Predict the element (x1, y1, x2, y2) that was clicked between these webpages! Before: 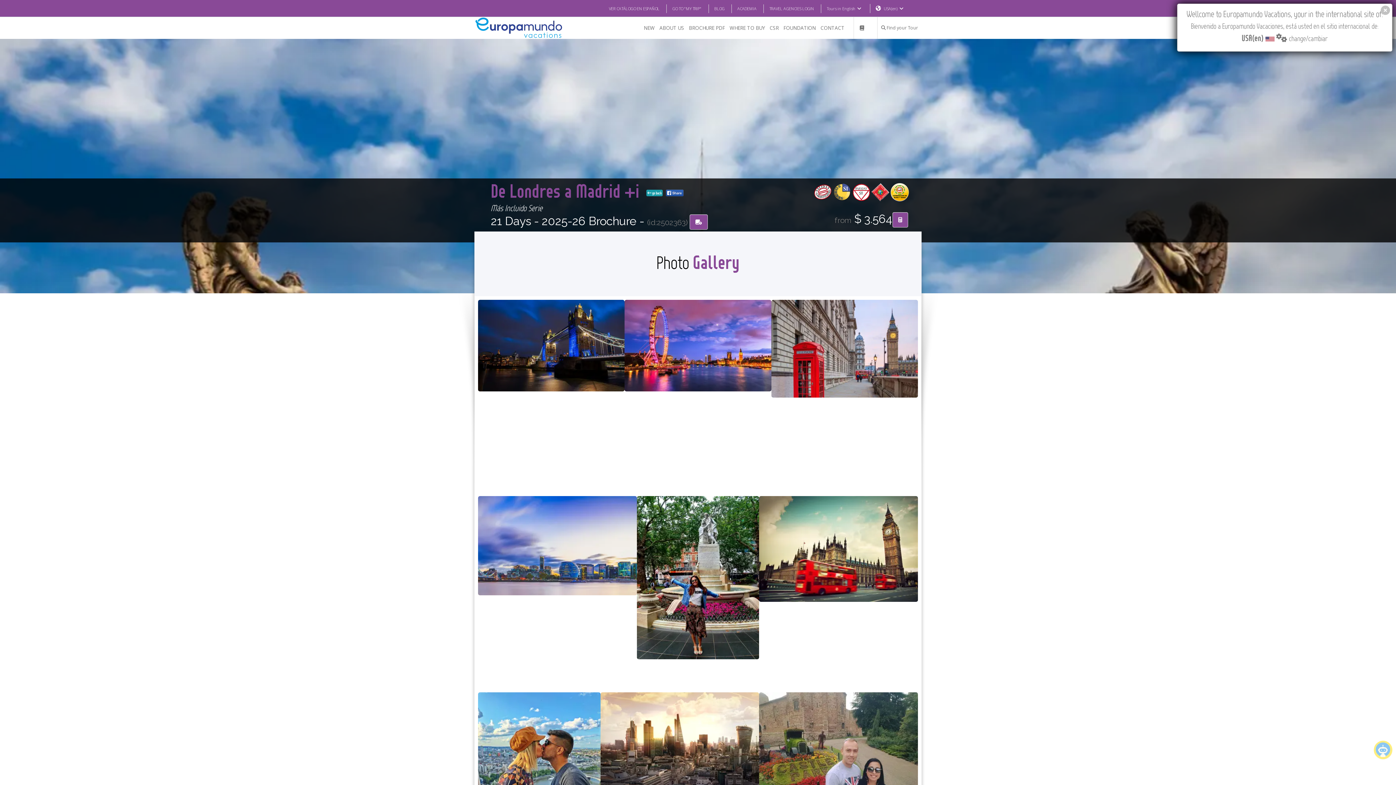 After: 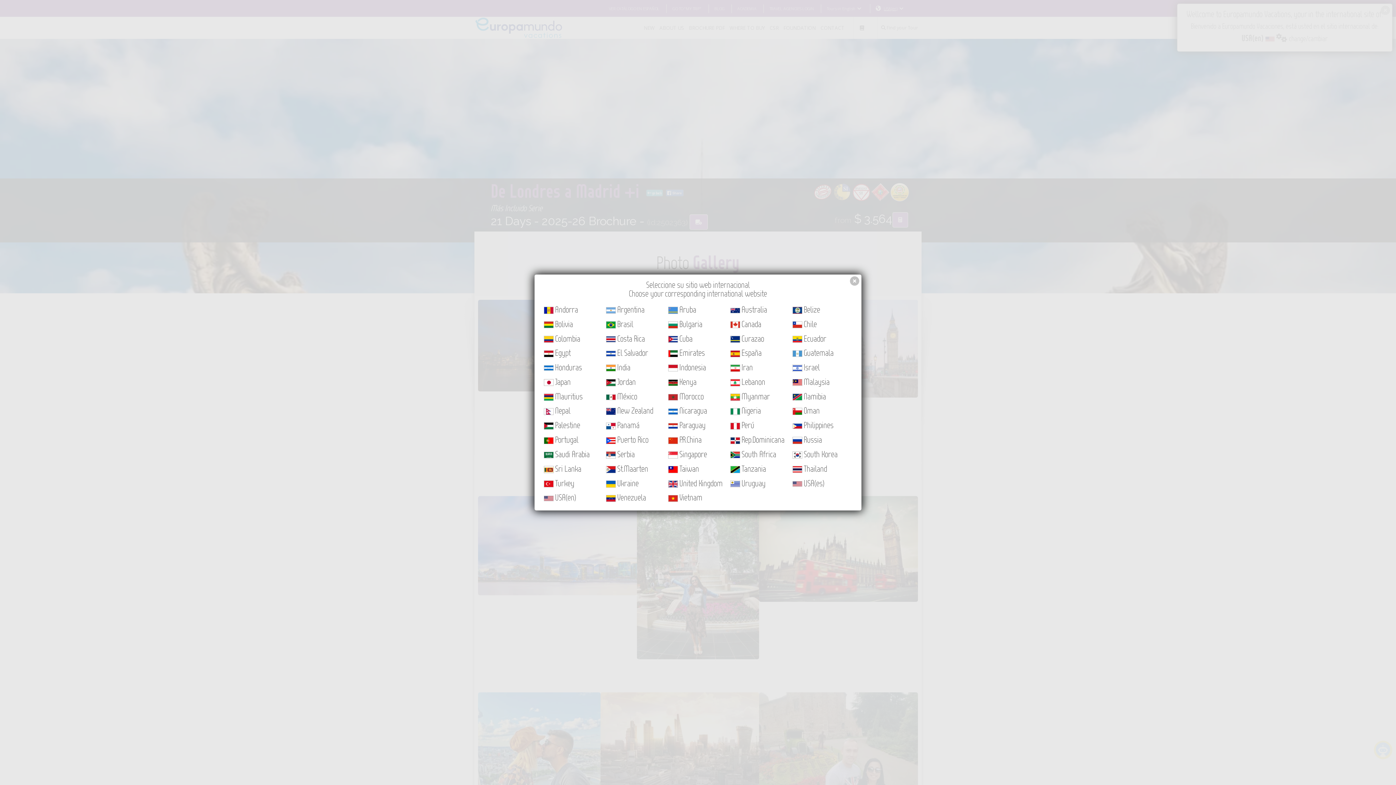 Action: bbox: (884, 5, 905, 11) label: USA(en)